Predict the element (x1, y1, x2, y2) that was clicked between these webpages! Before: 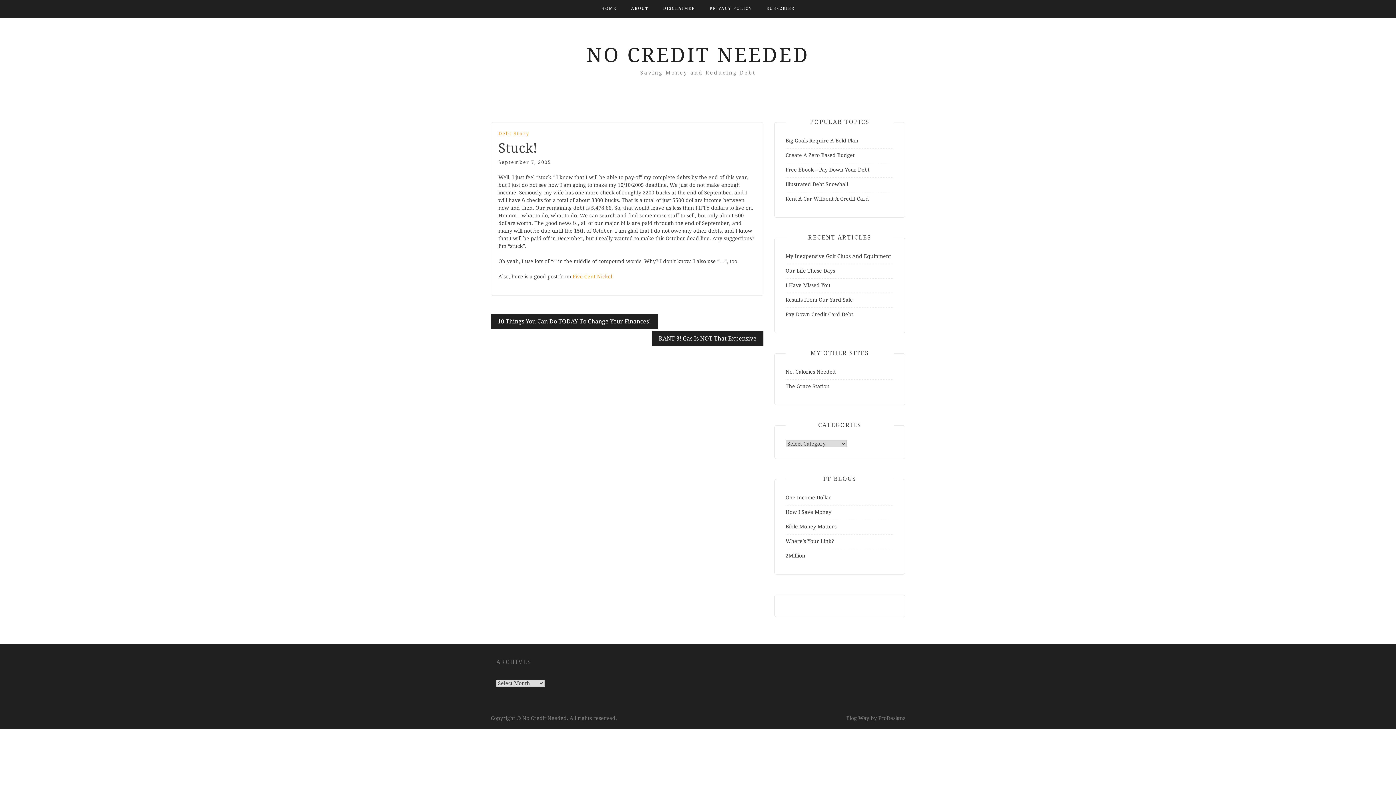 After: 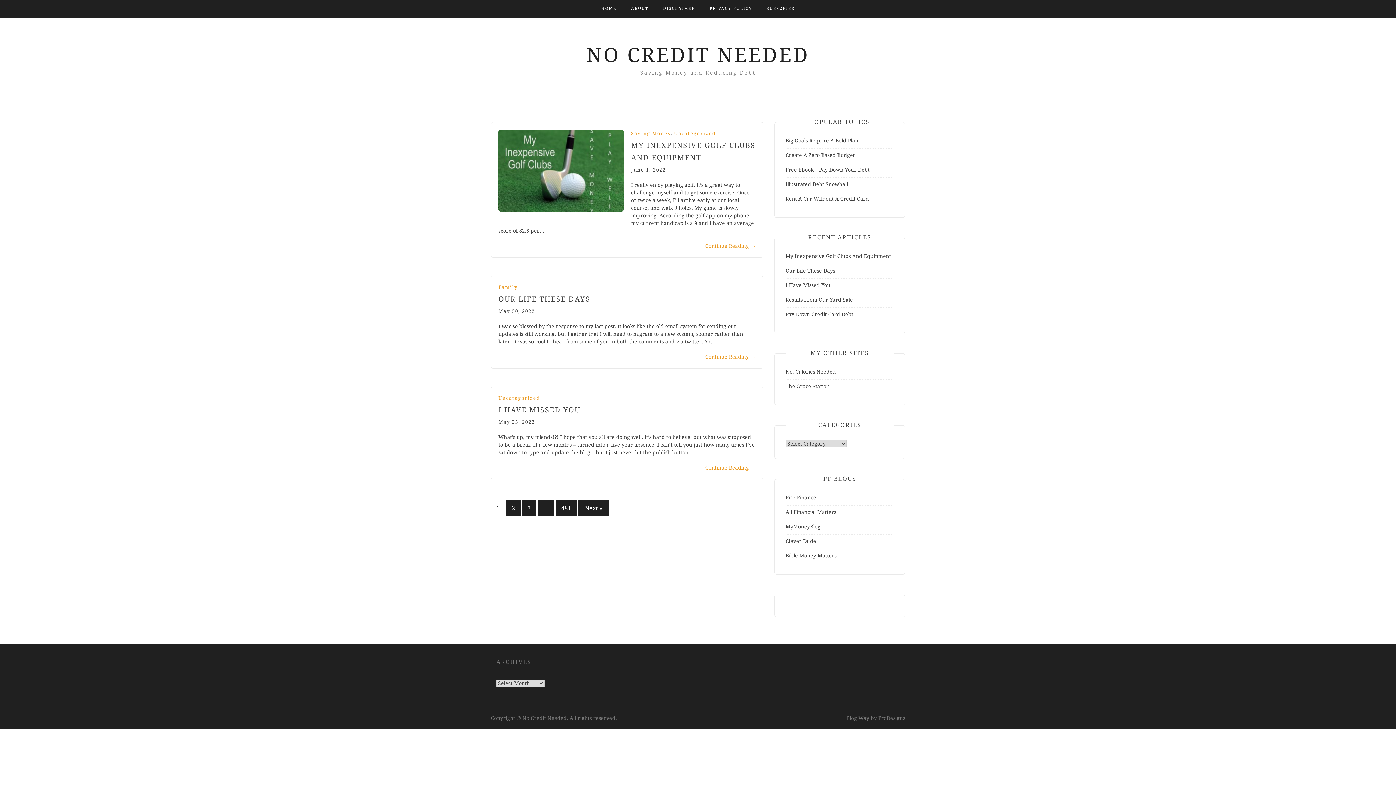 Action: label: NO CREDIT NEEDED bbox: (586, 43, 809, 66)